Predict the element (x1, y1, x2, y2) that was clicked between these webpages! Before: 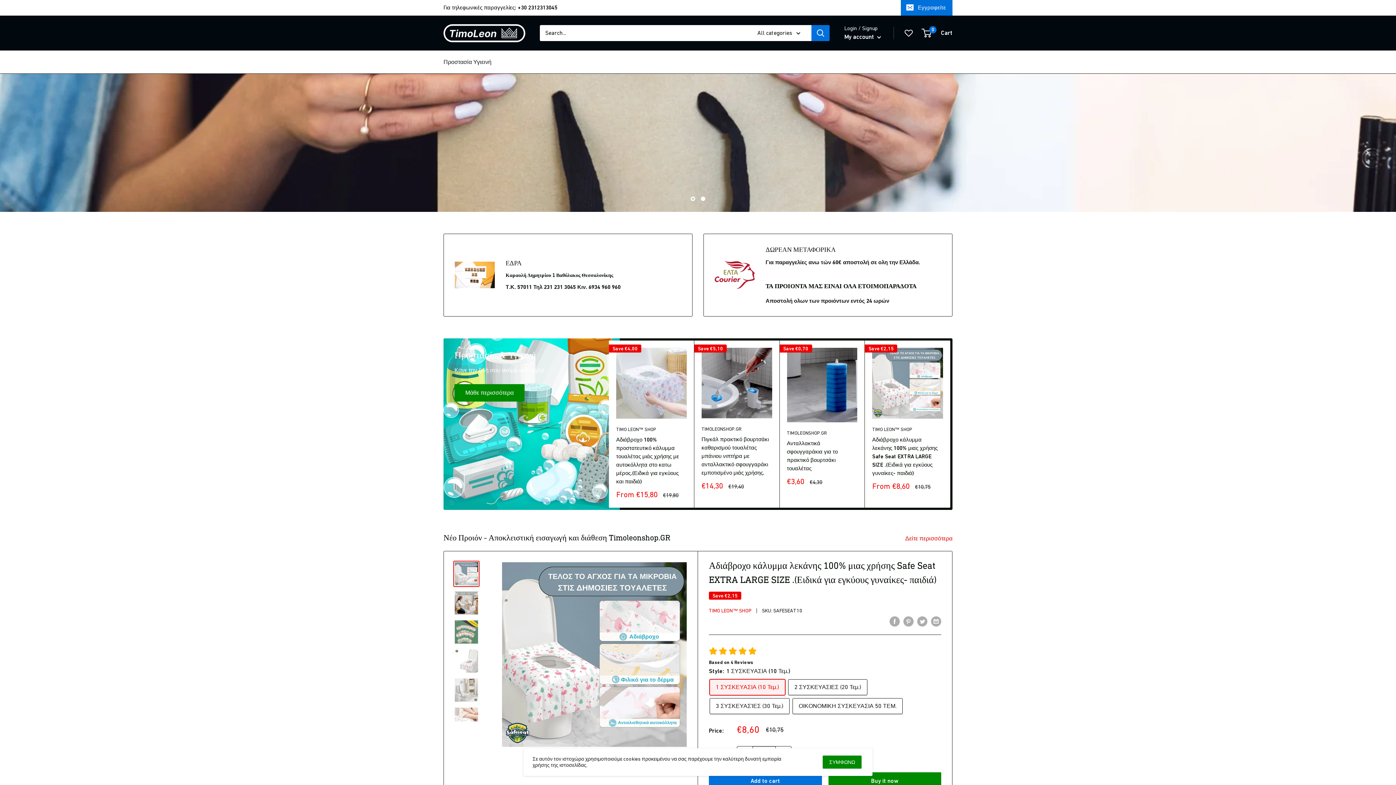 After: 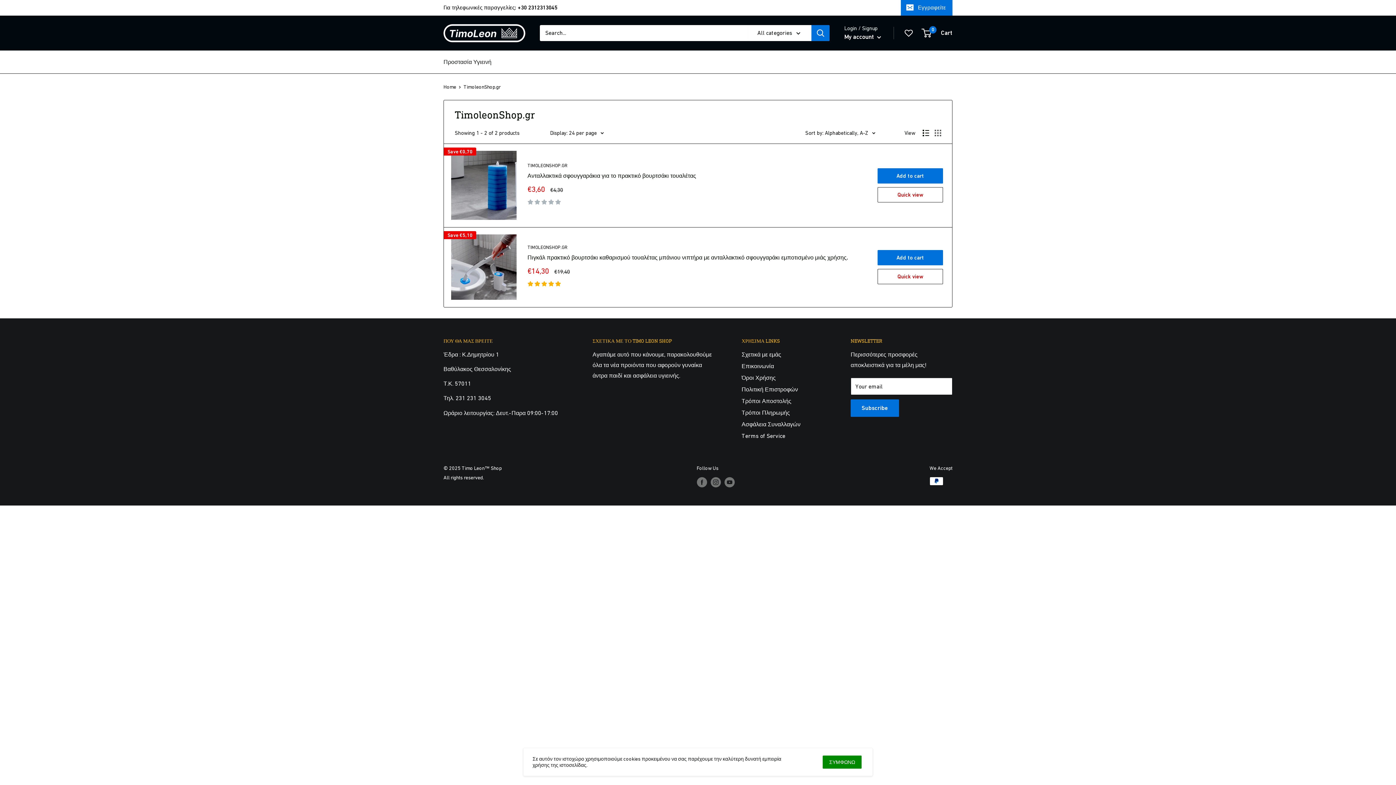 Action: label: TIMOLEONSHOP.GR bbox: (787, 429, 857, 437)